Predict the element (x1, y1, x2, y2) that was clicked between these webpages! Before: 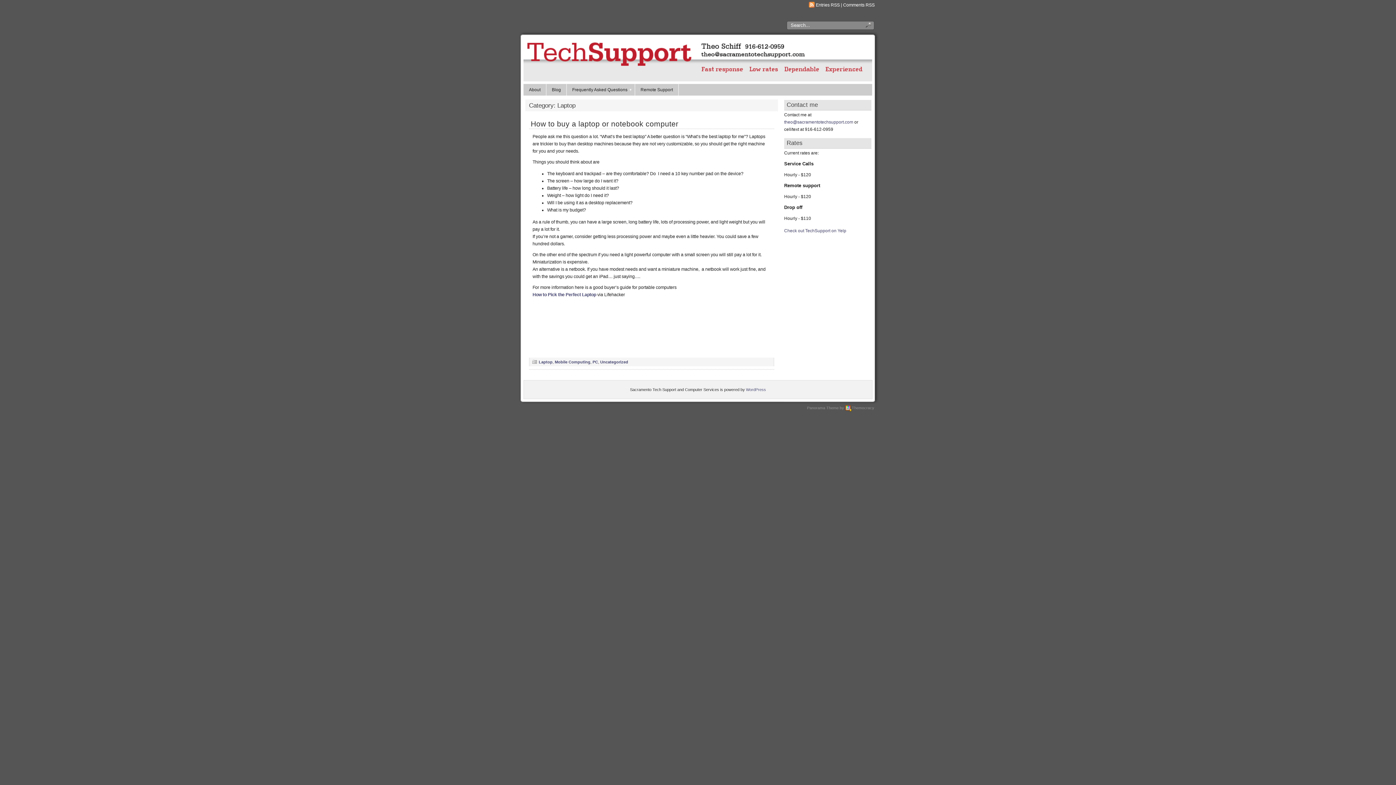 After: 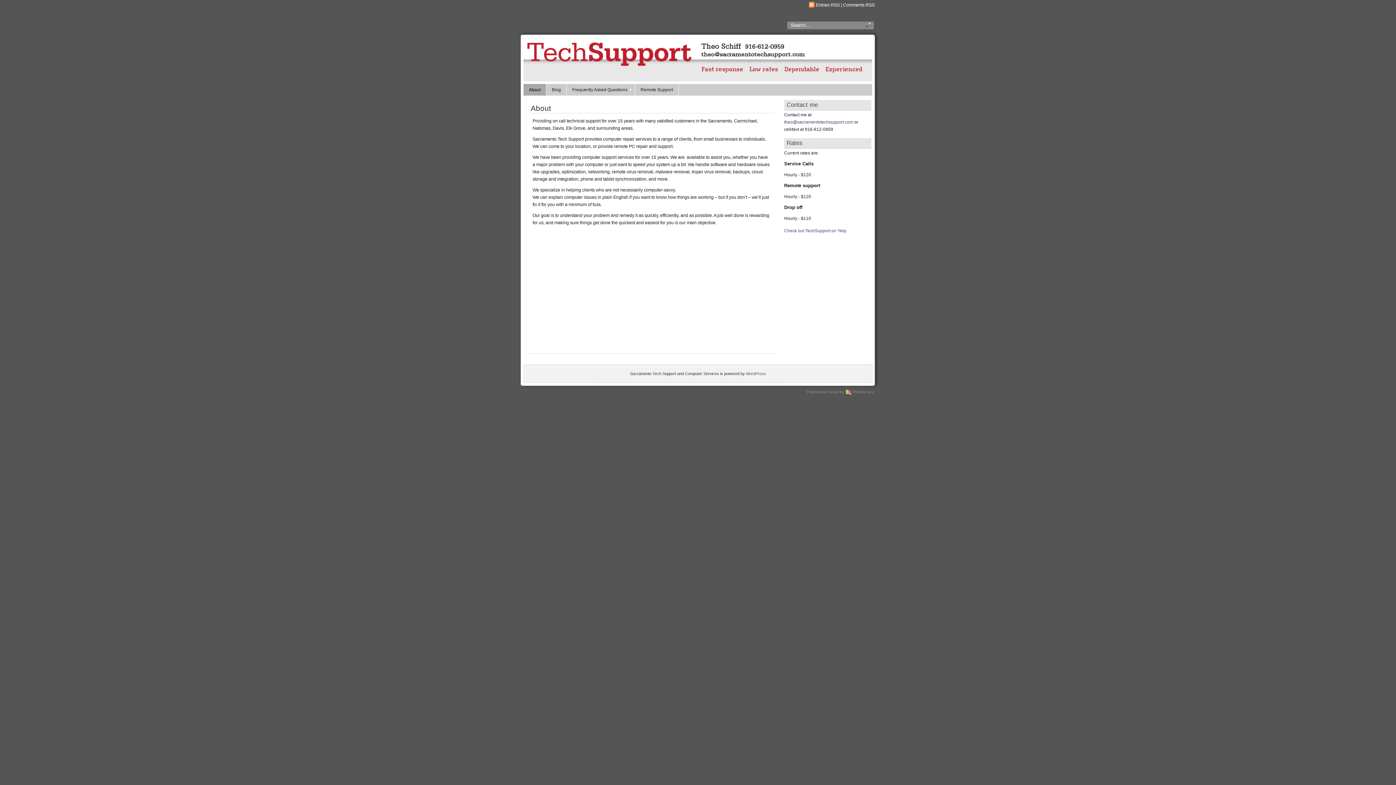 Action: bbox: (816, 2, 840, 7) label: Entries RSS